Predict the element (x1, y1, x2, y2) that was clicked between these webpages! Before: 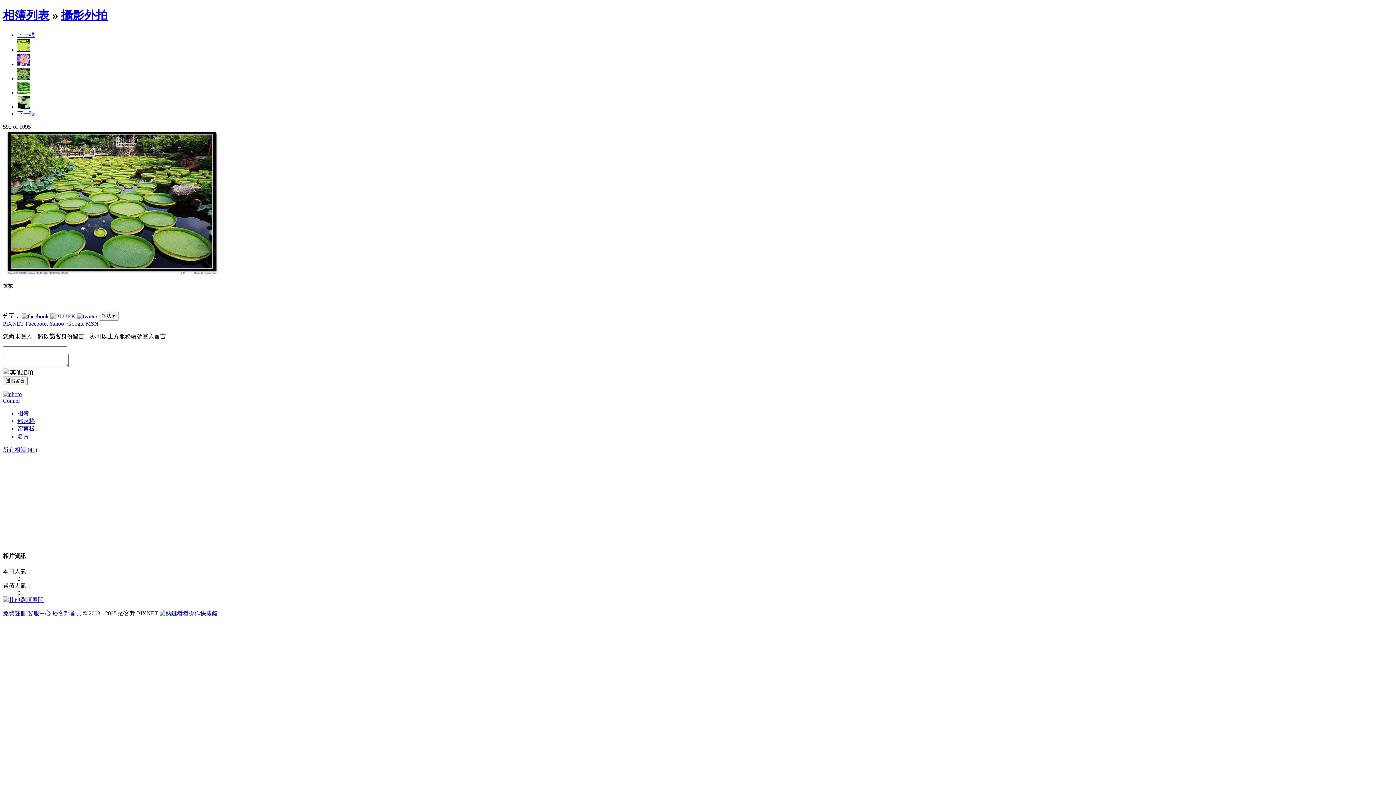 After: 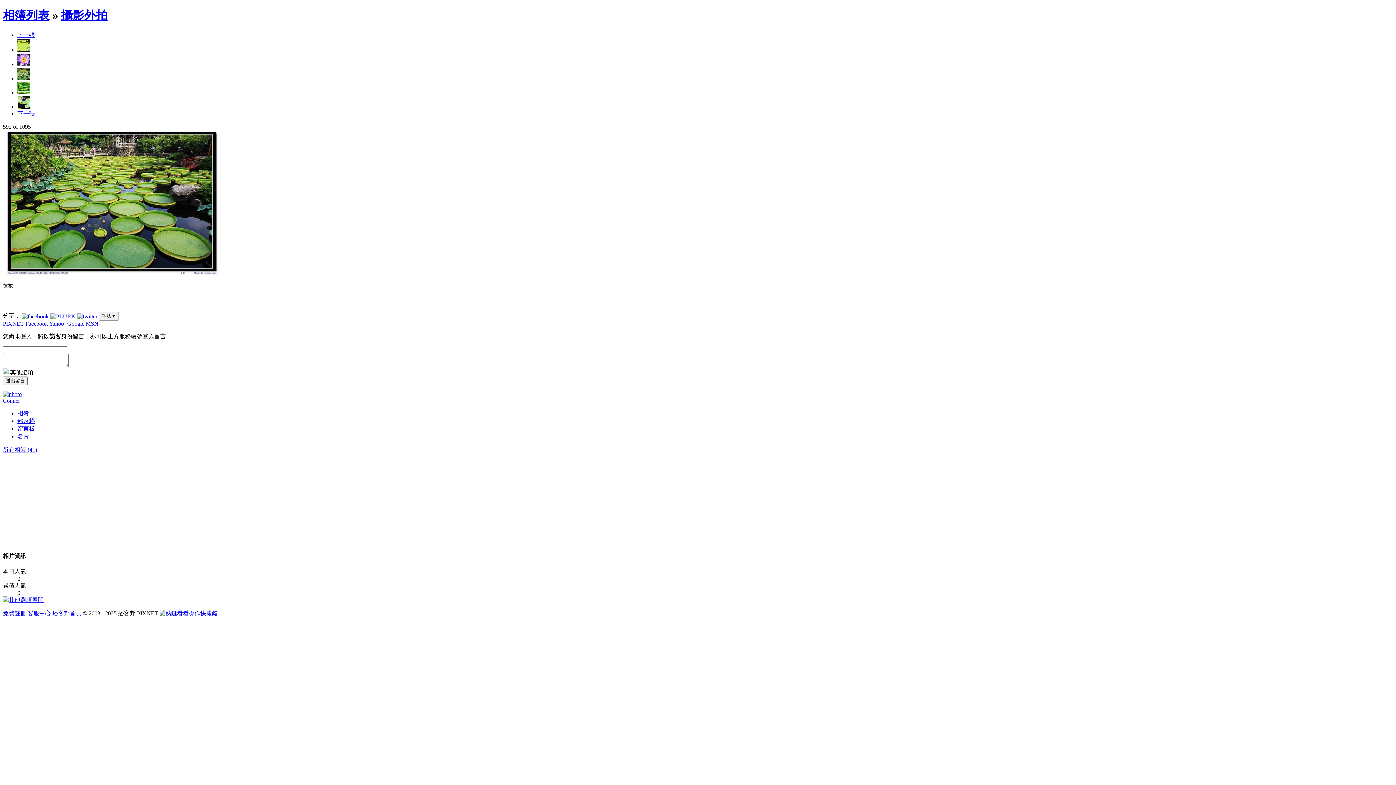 Action: label: 留言板 bbox: (17, 425, 34, 432)